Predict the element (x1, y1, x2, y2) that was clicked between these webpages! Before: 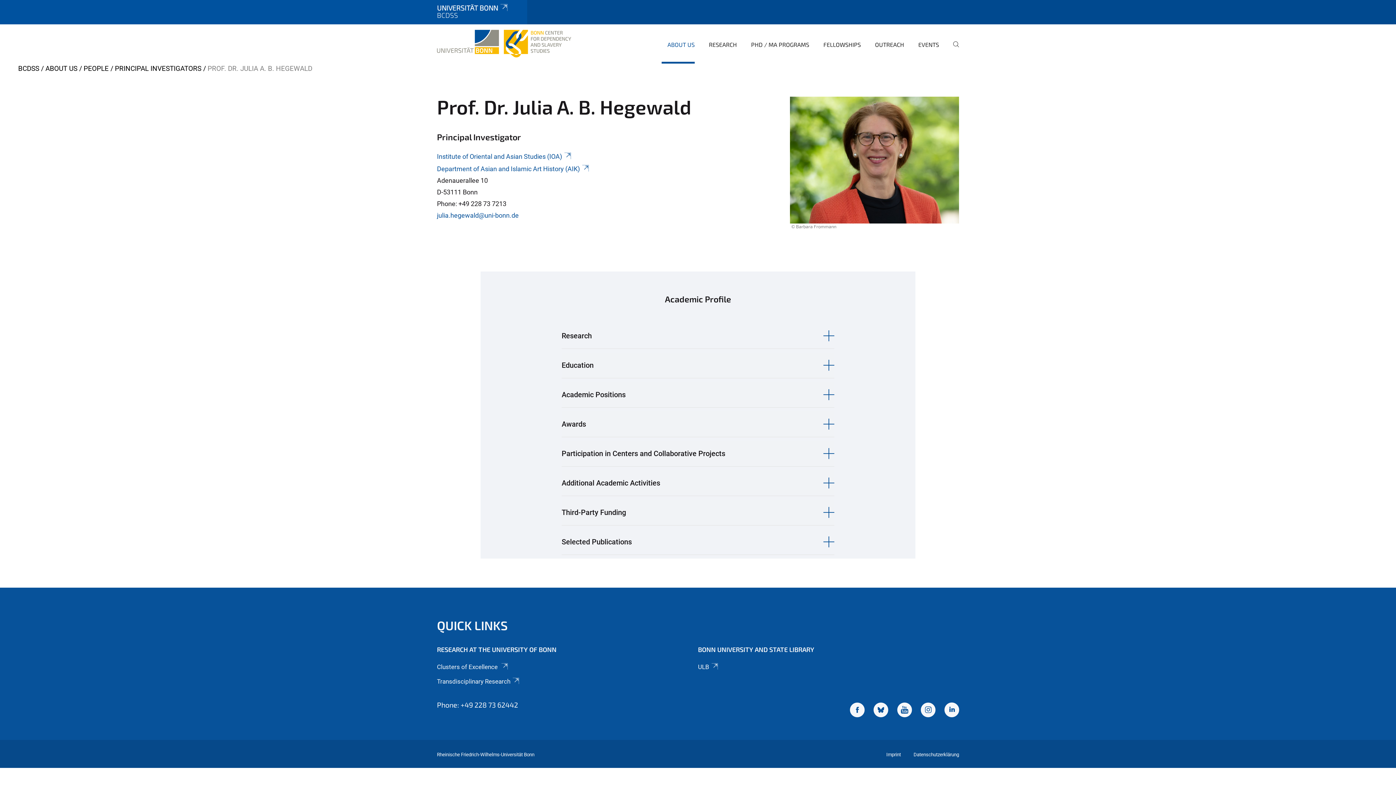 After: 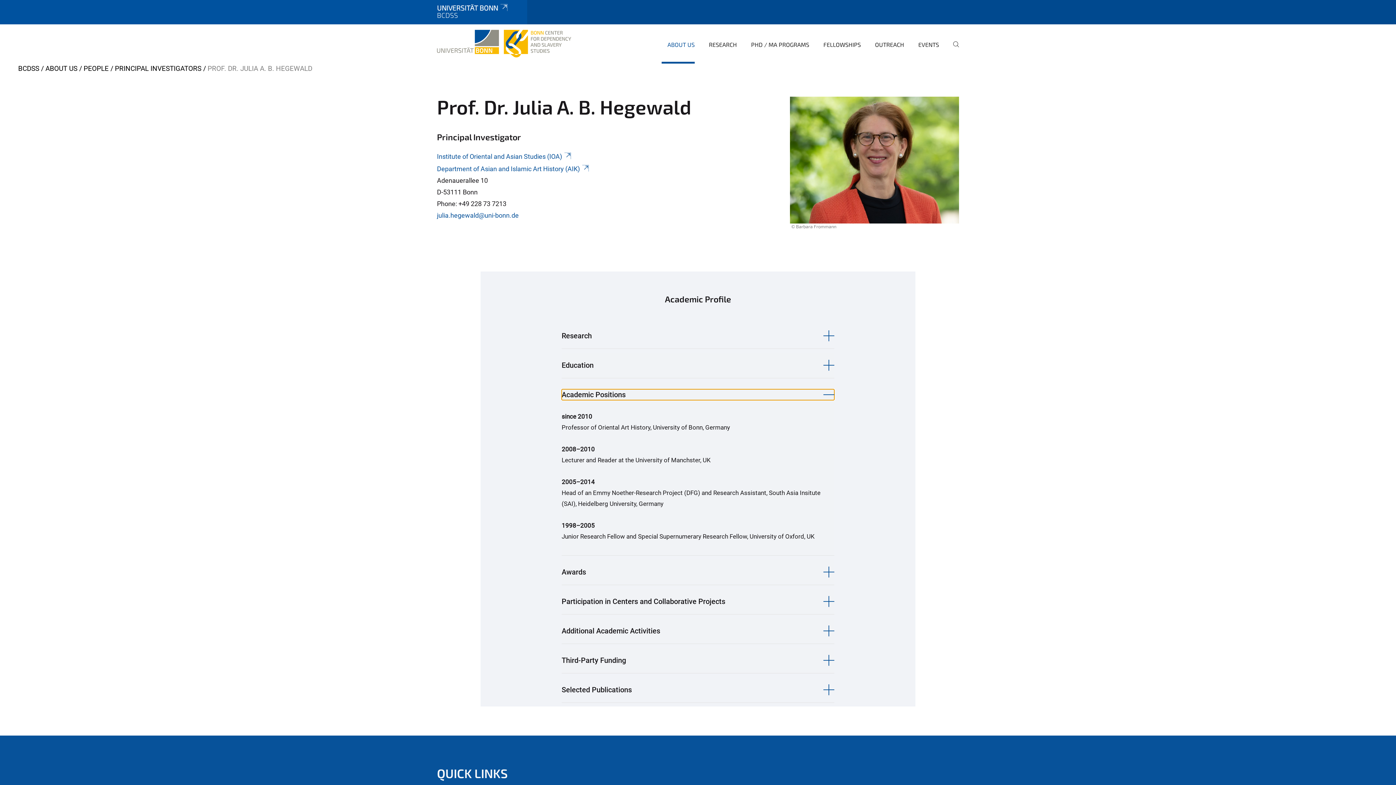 Action: bbox: (561, 389, 834, 400) label: Academic Positions